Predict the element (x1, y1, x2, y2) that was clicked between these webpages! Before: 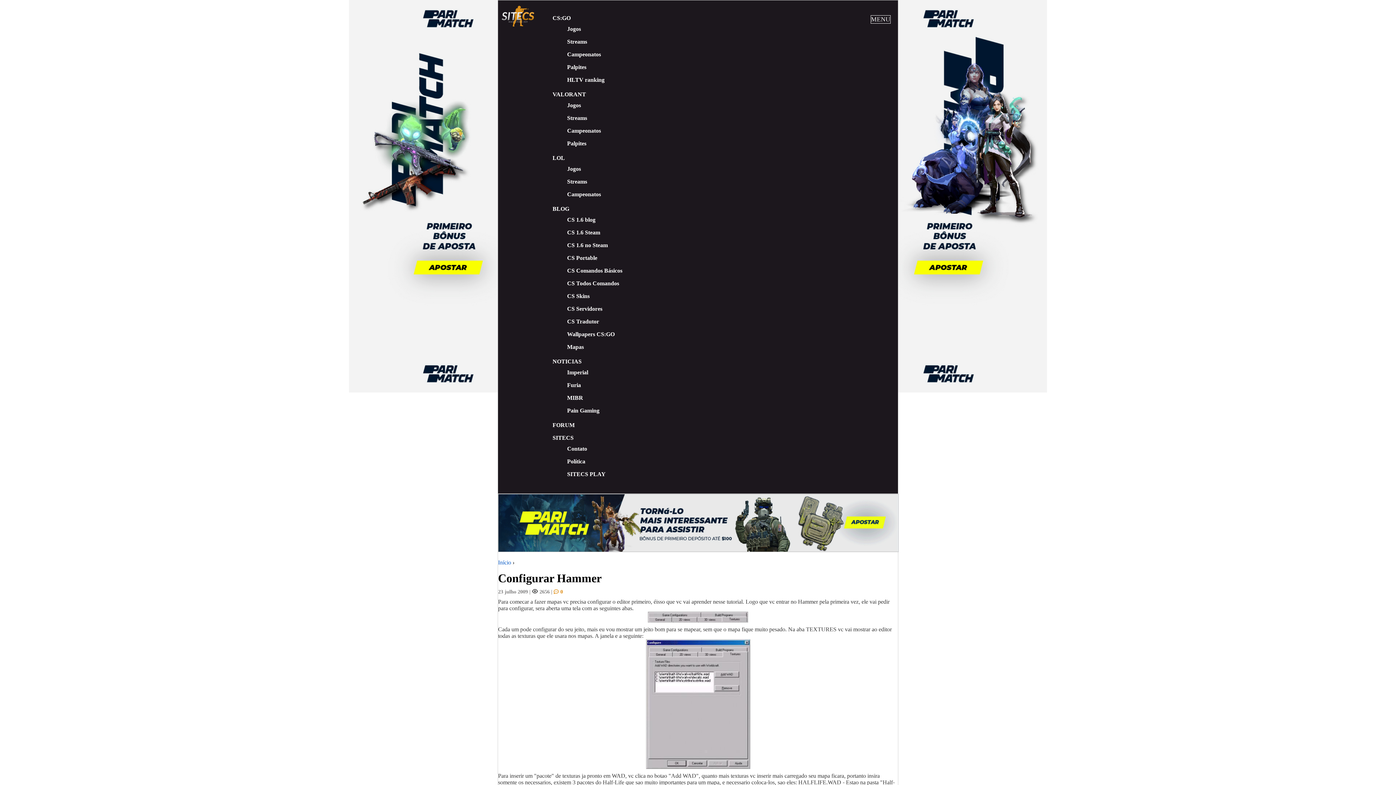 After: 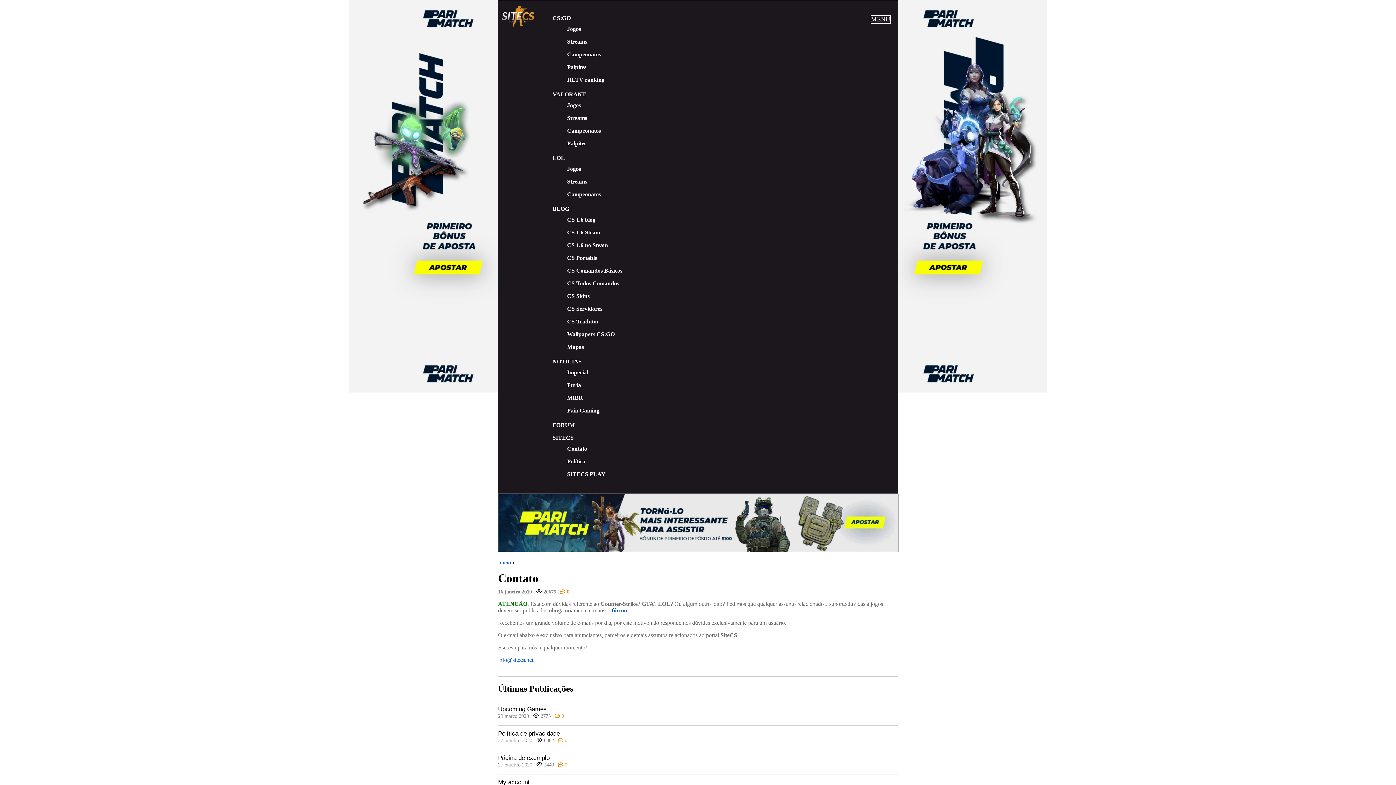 Action: label: Contato bbox: (567, 445, 587, 452)